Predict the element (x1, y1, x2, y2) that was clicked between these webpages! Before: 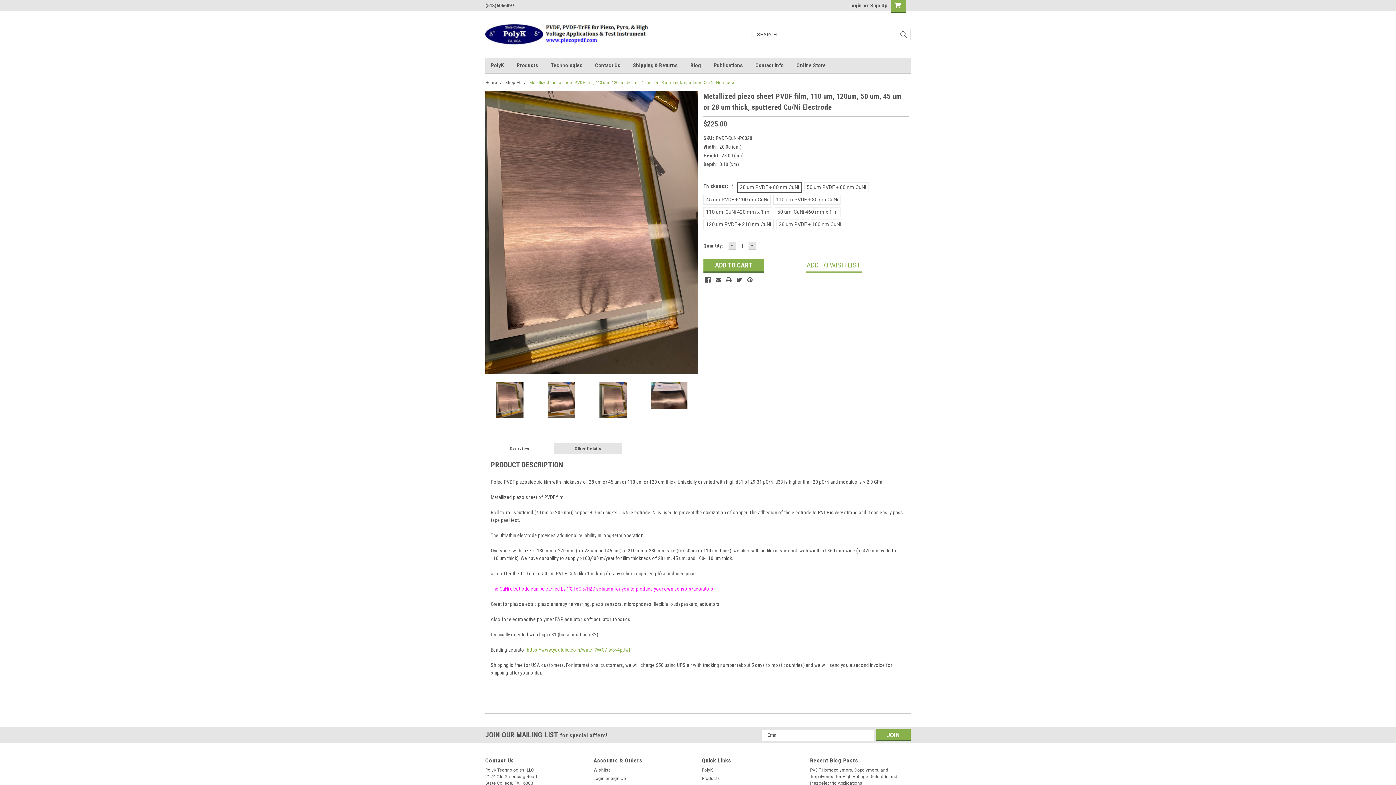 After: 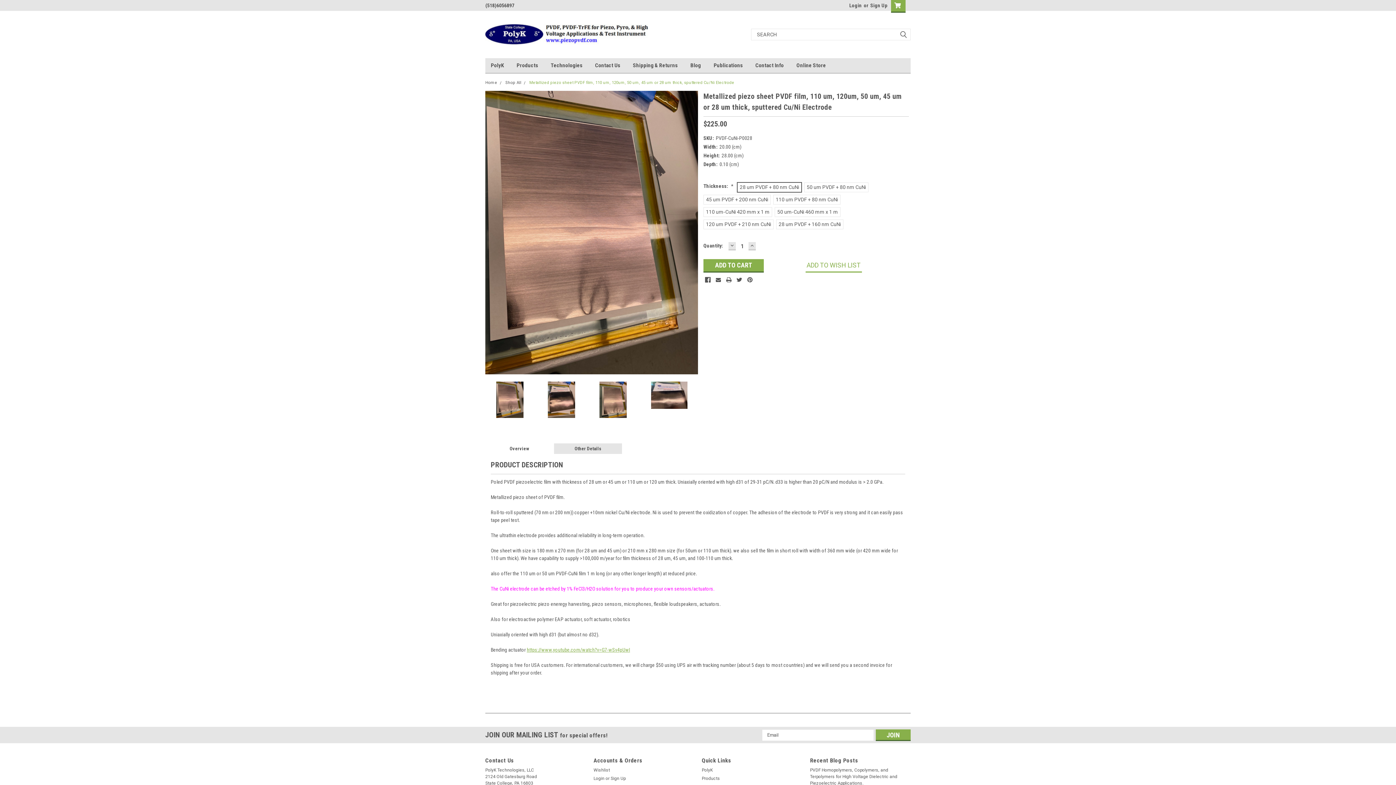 Action: bbox: (529, 80, 734, 85) label: Metallized piezo sheet PVDF film, 110 um, 120um, 50 um, 45 um or 28 um thick, sputtered Cu/Ni Electrode